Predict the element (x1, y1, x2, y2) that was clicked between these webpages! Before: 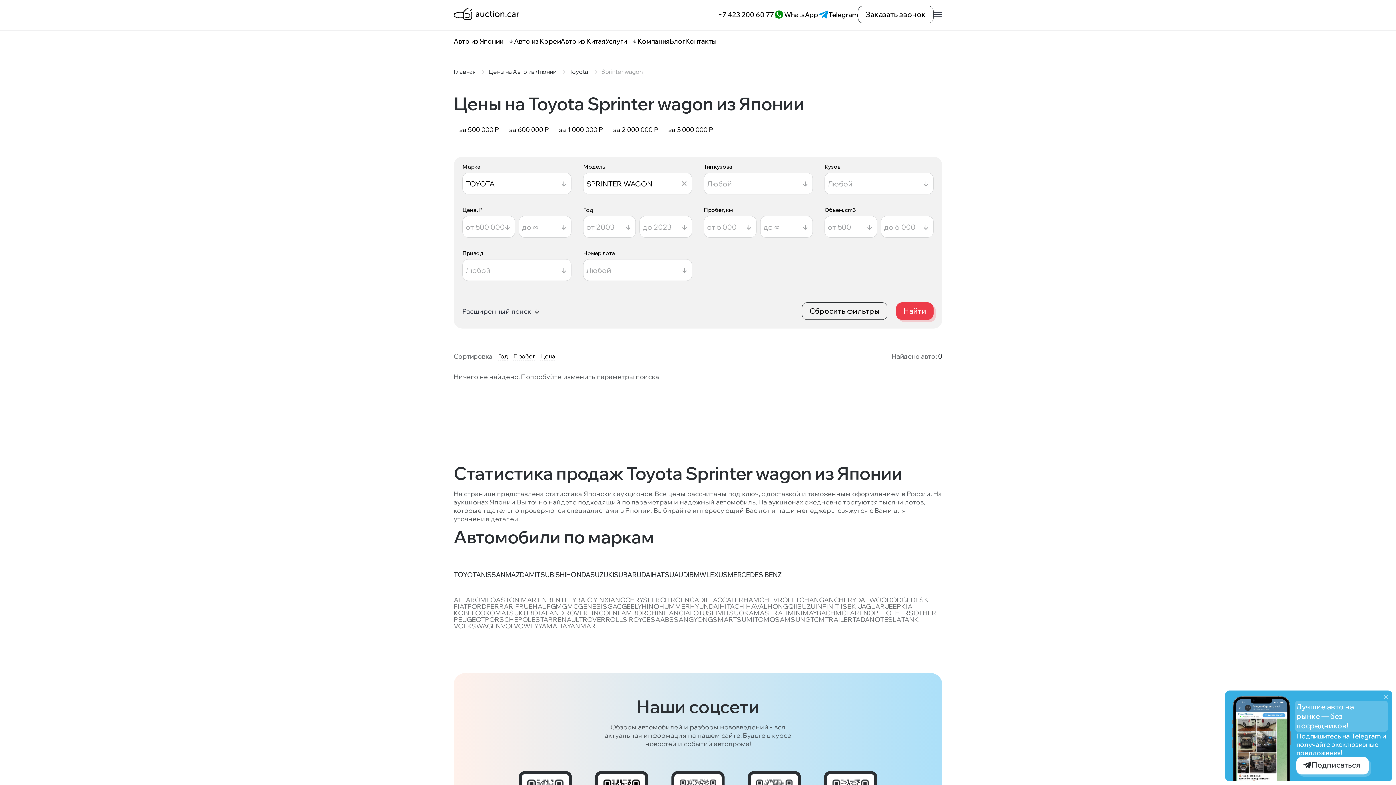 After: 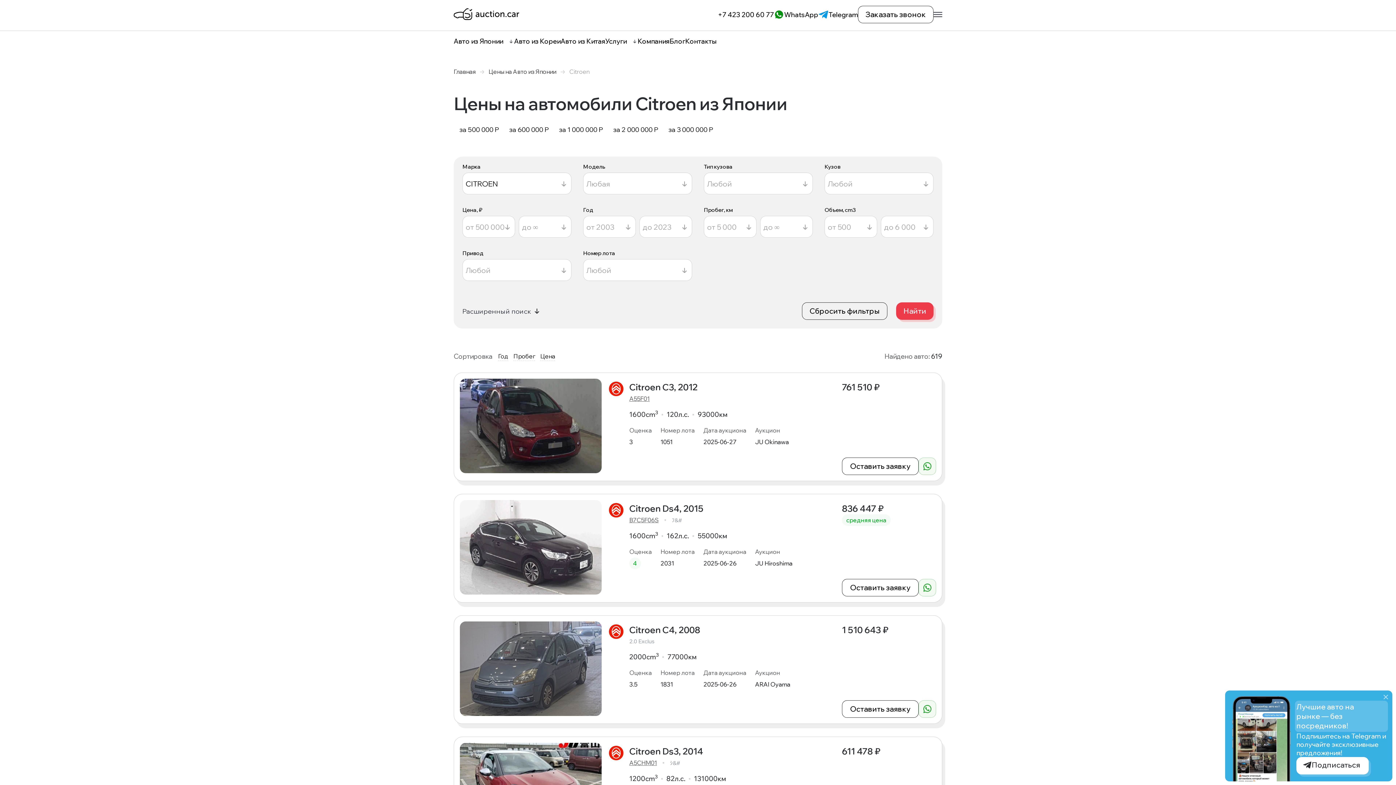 Action: bbox: (660, 597, 689, 603) label: CITROEN